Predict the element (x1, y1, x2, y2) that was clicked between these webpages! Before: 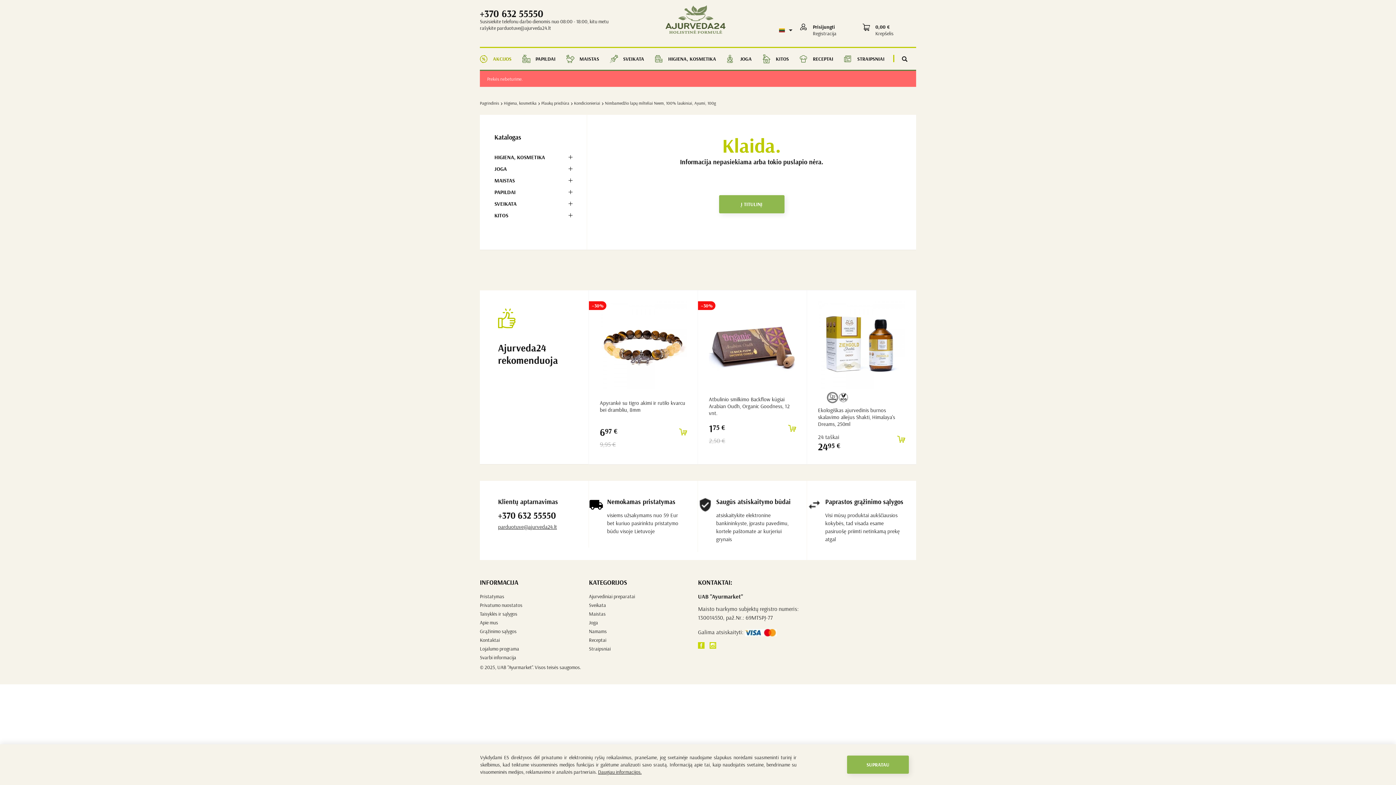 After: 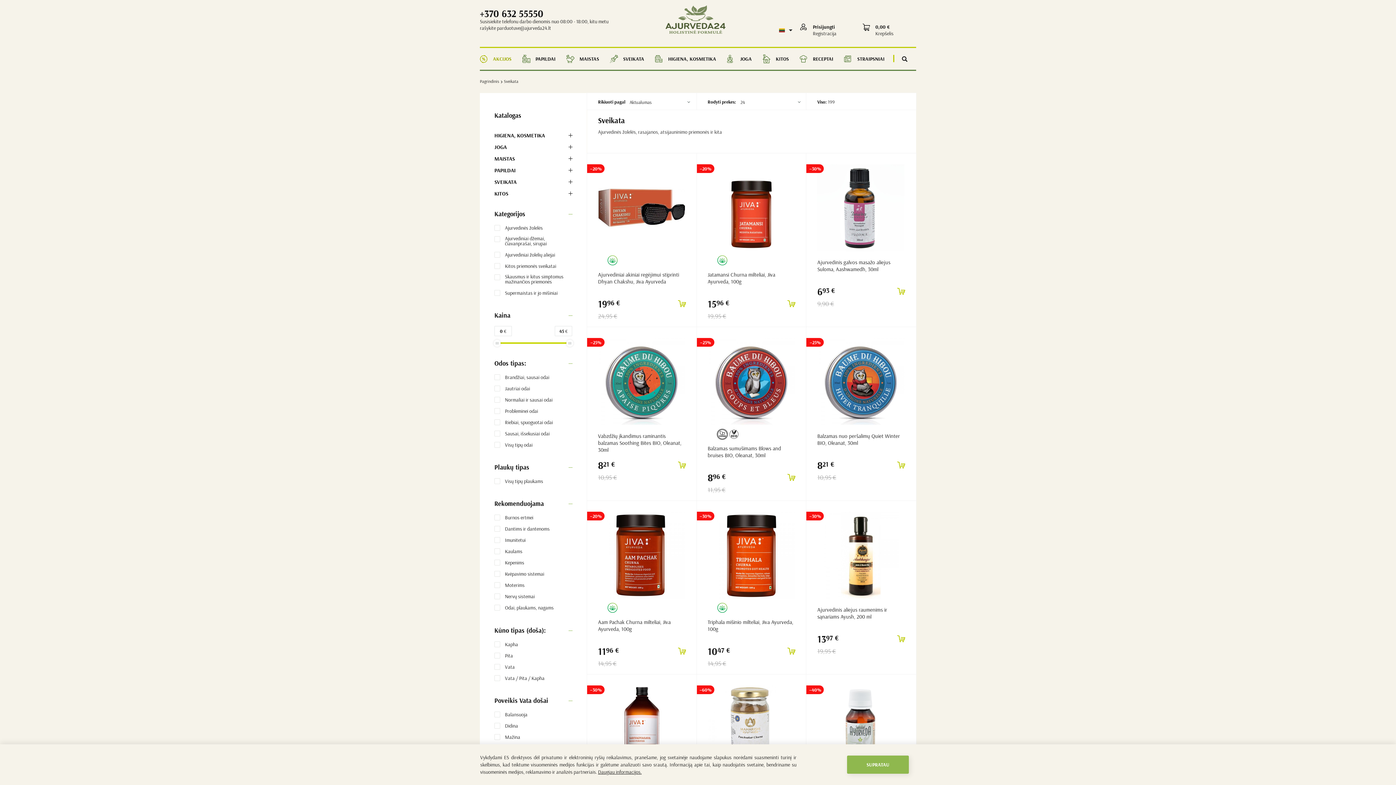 Action: label: Sveikata bbox: (589, 602, 606, 608)